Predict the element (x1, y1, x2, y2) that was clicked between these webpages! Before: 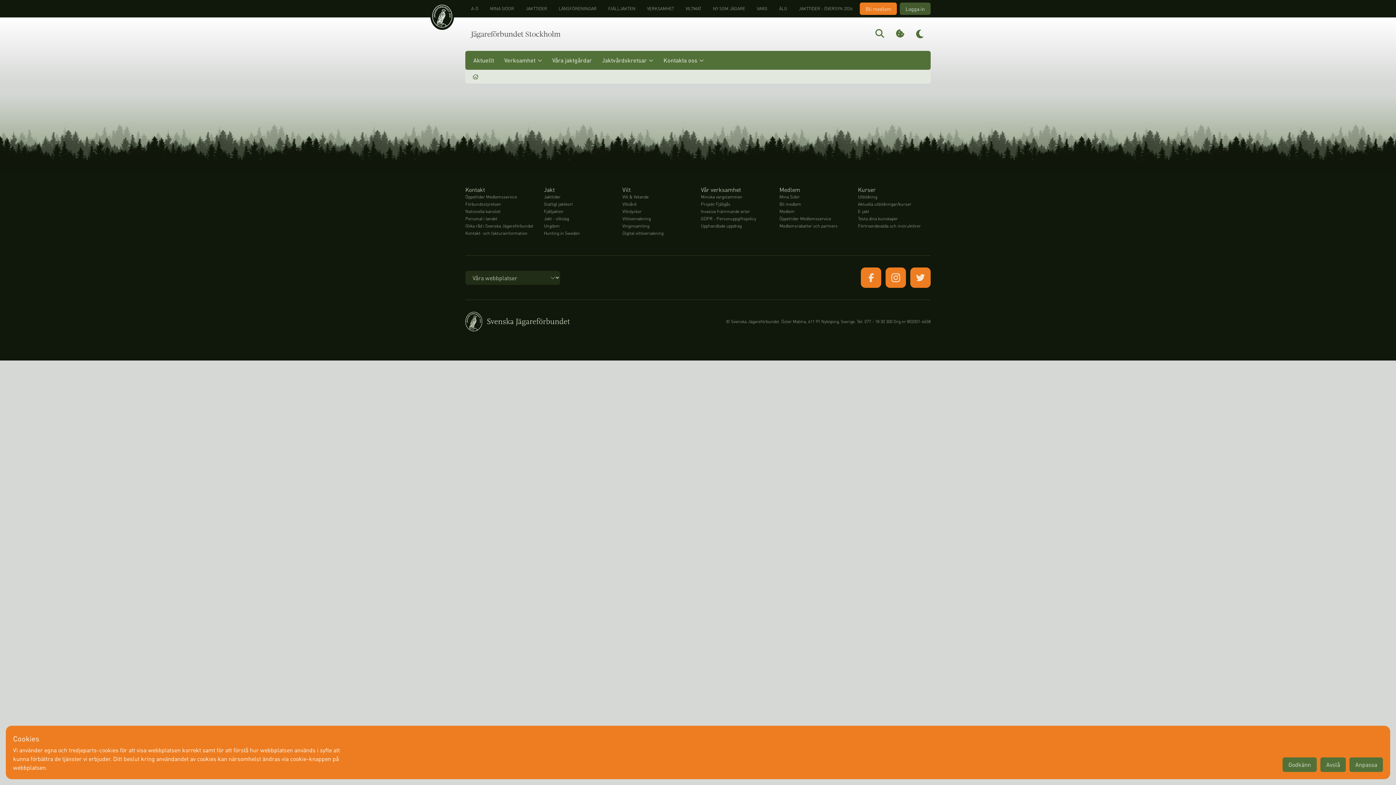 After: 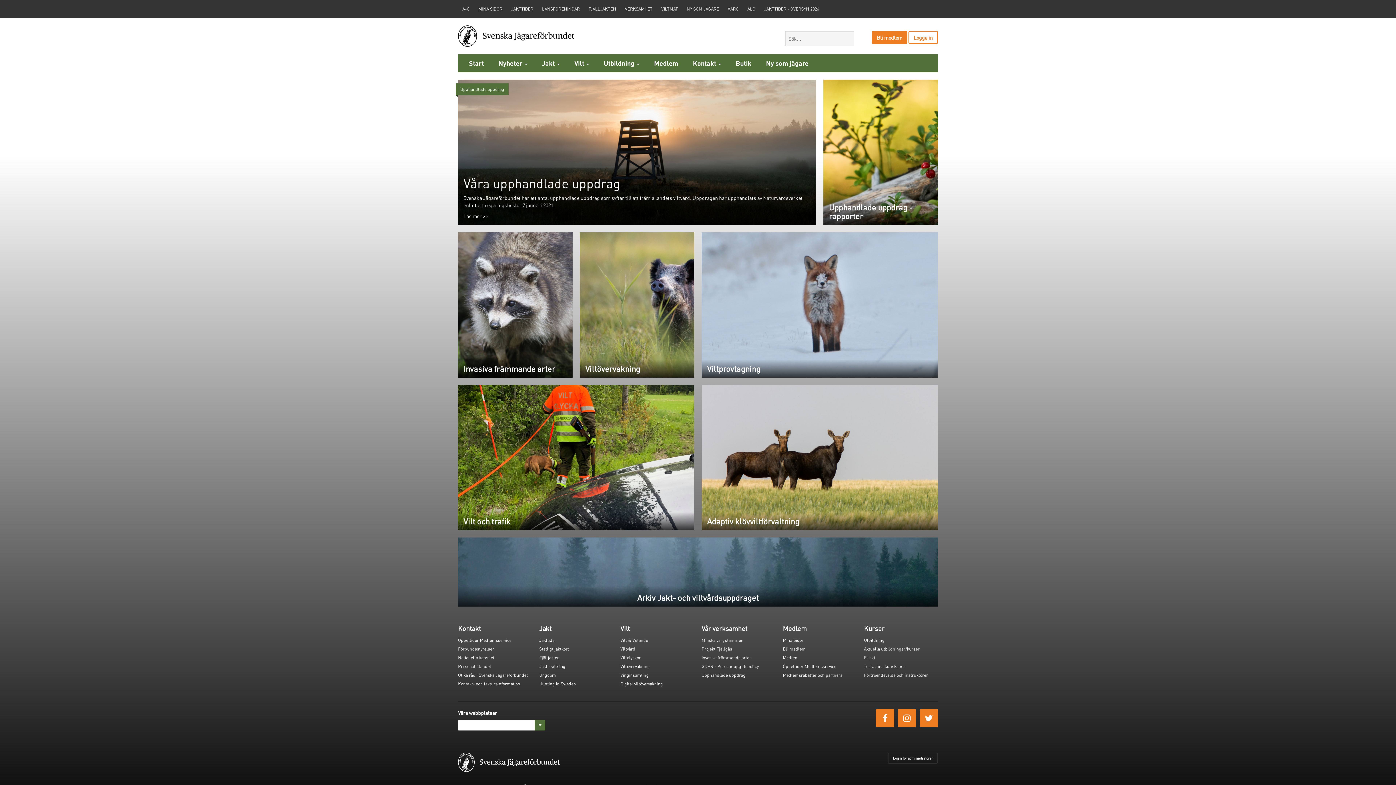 Action: label: Upphandlade uppdrag bbox: (701, 223, 741, 228)